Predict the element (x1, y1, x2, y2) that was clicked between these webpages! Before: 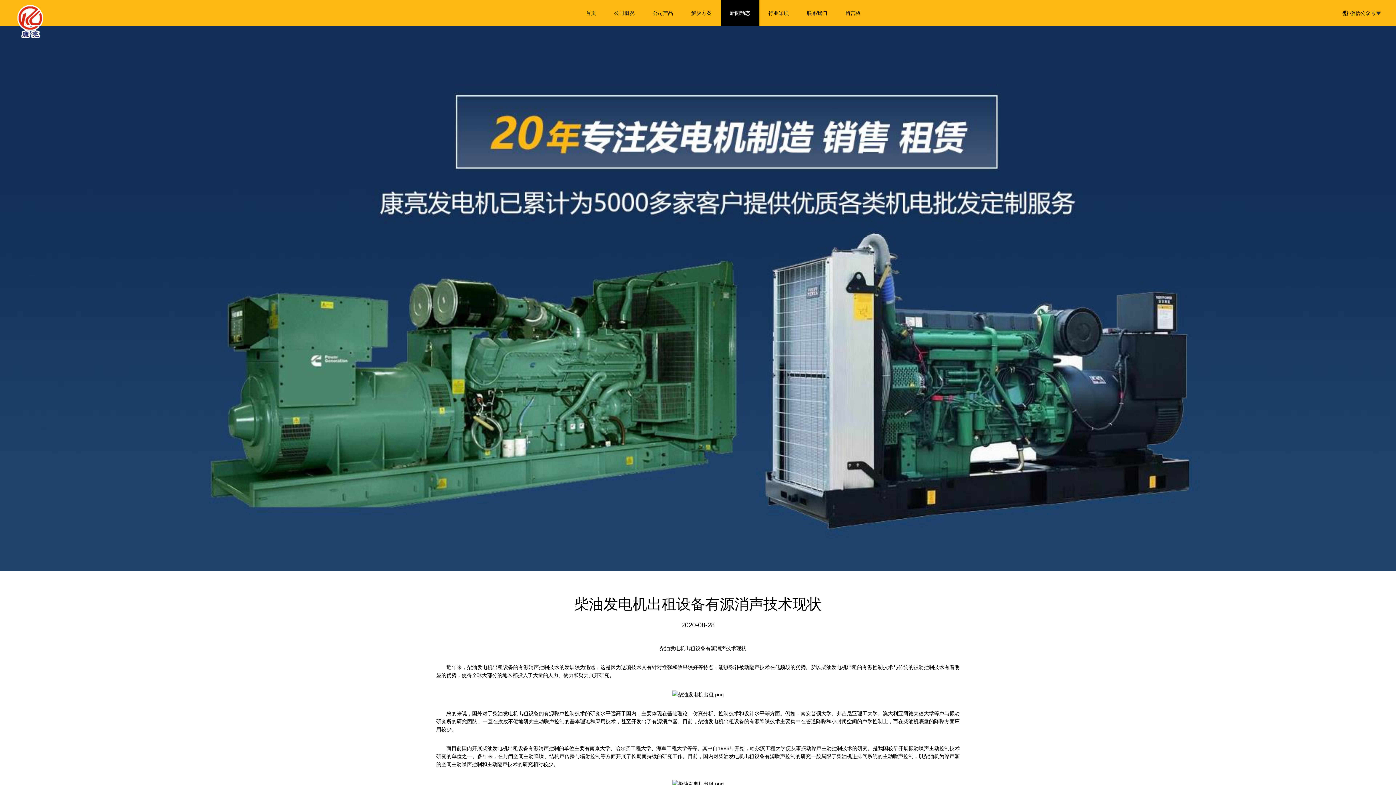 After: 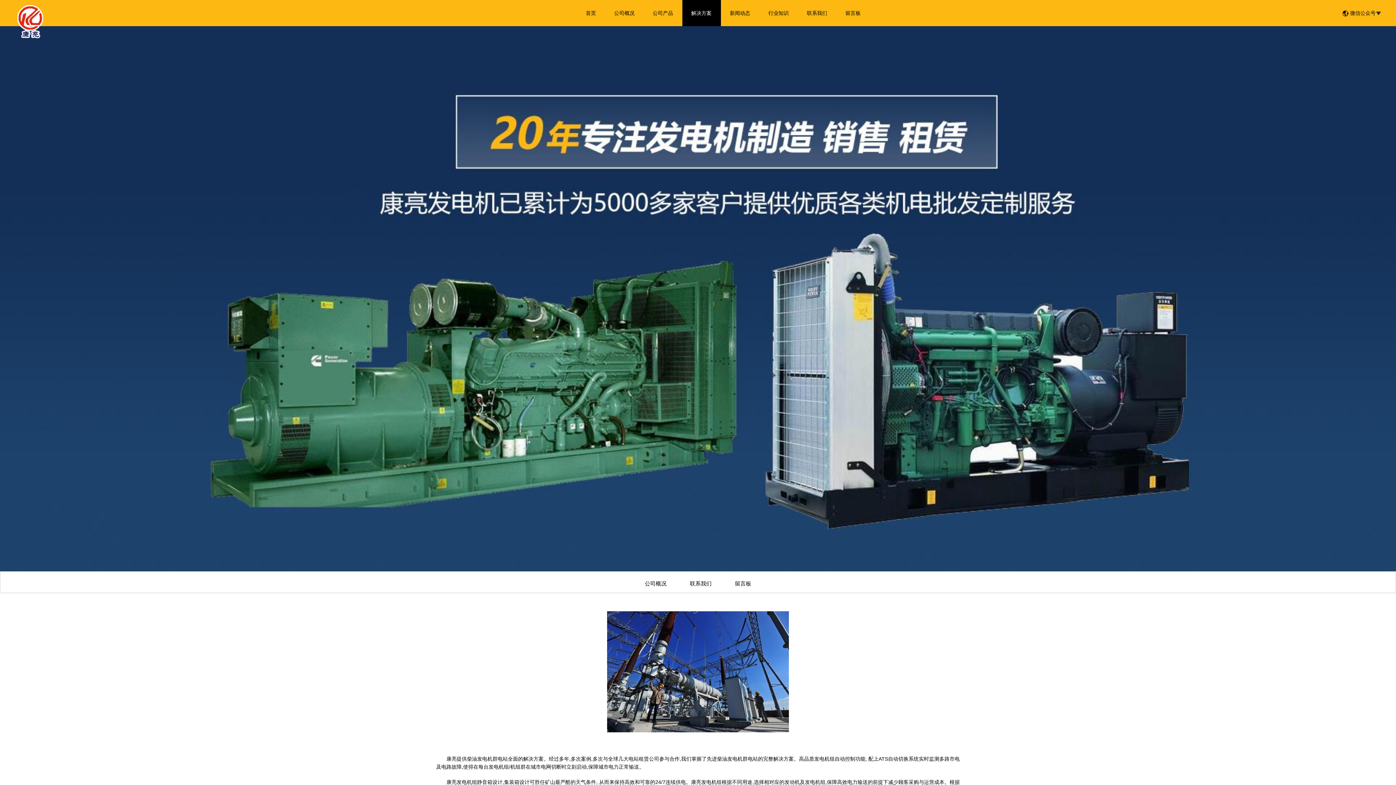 Action: label: 解决方案 bbox: (682, 0, 720, 26)